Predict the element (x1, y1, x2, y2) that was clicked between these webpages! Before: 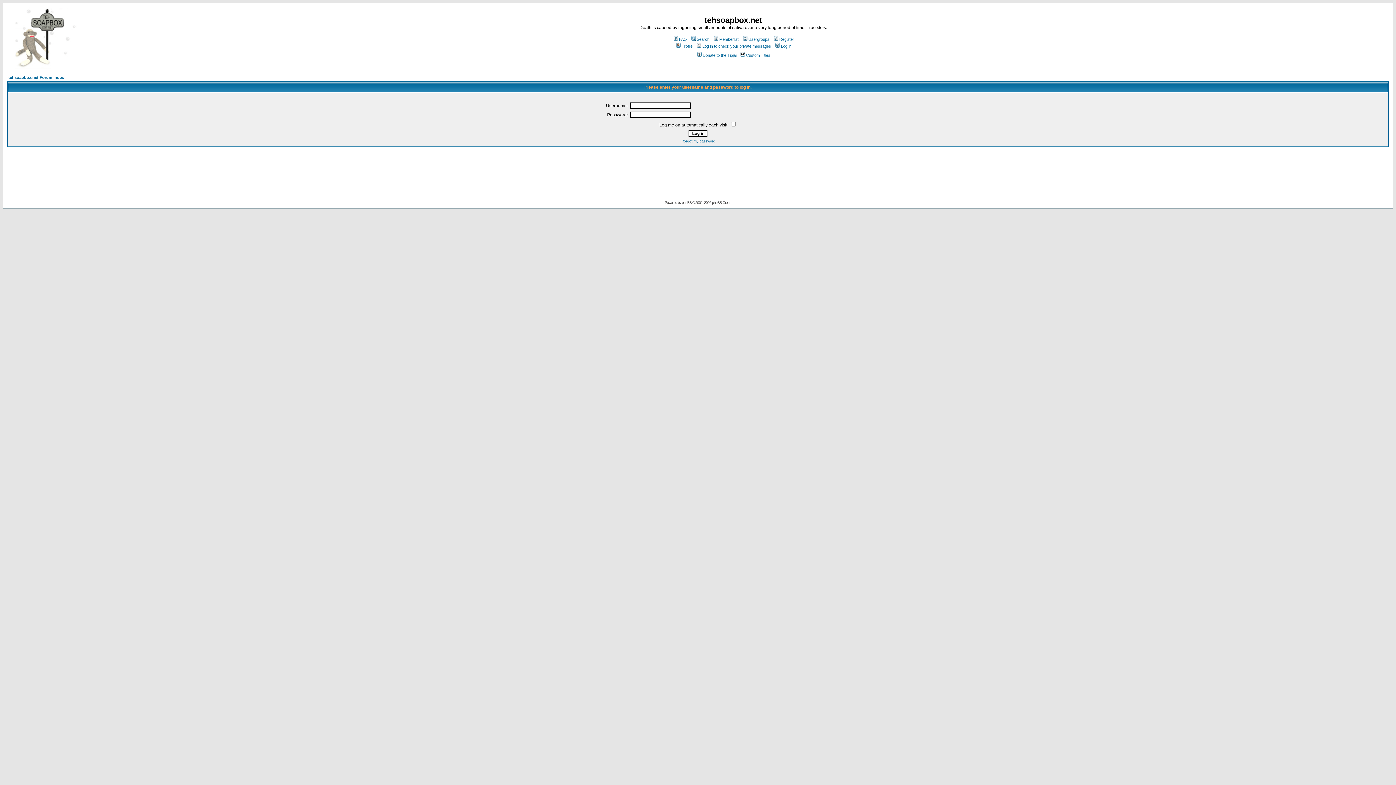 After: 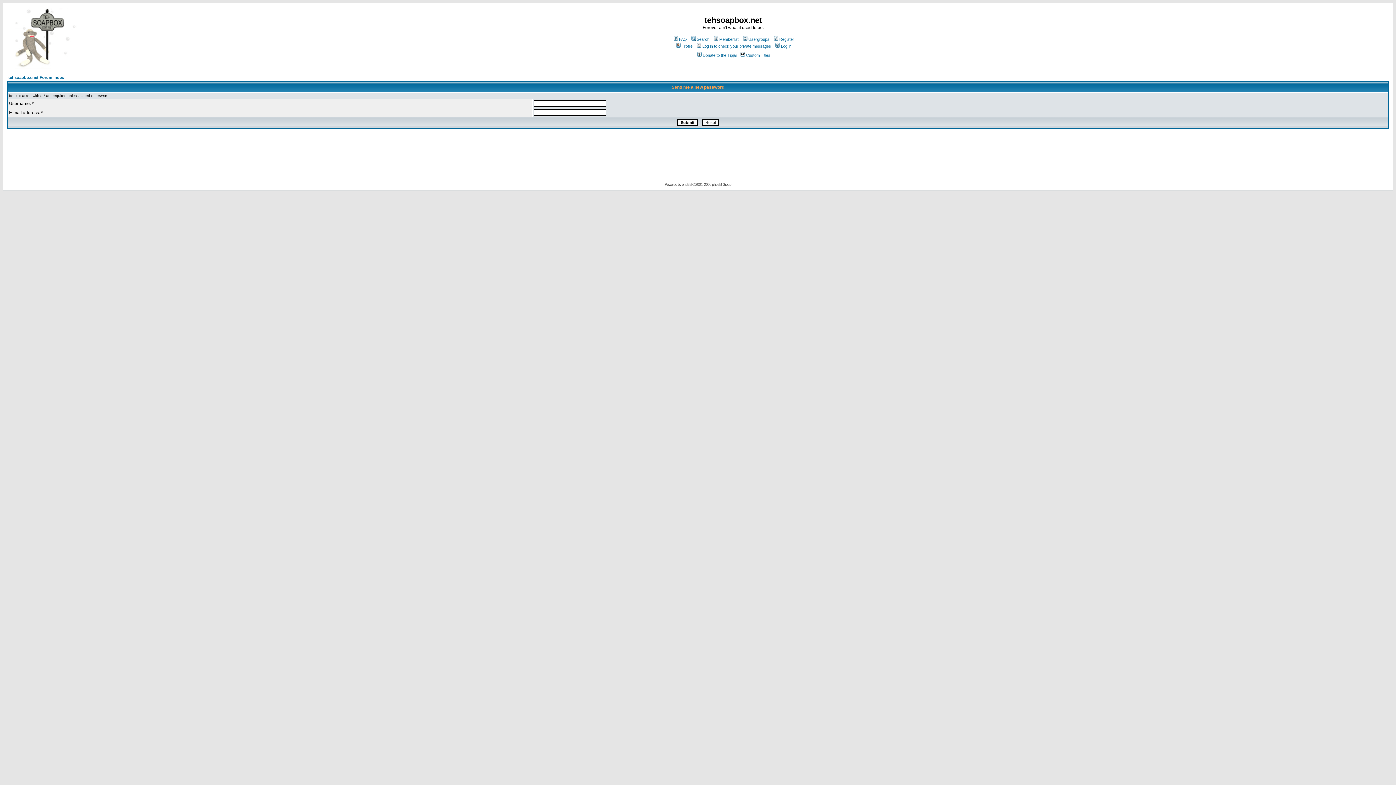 Action: bbox: (680, 139, 715, 143) label: I forgot my password